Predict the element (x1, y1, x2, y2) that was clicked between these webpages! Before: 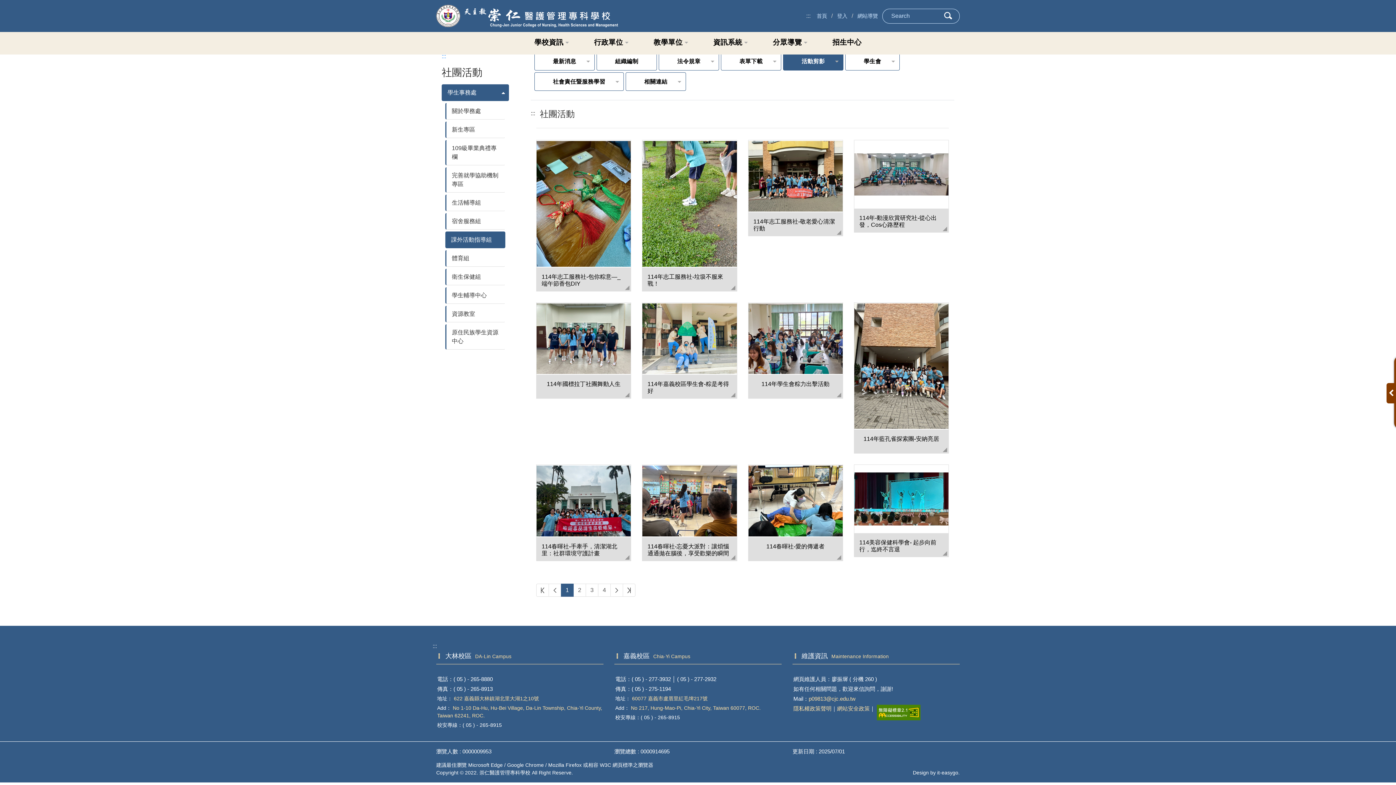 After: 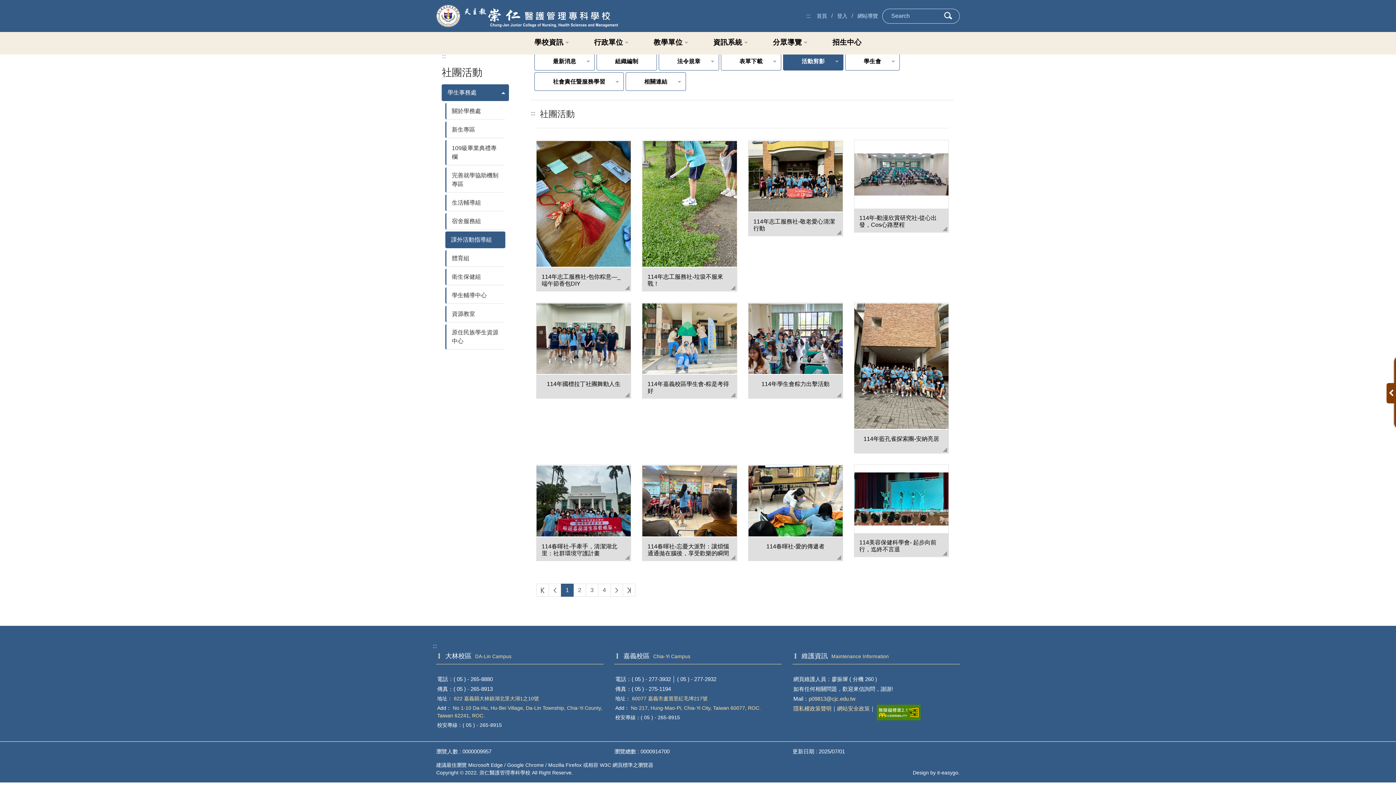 Action: bbox: (536, 583, 549, 597)